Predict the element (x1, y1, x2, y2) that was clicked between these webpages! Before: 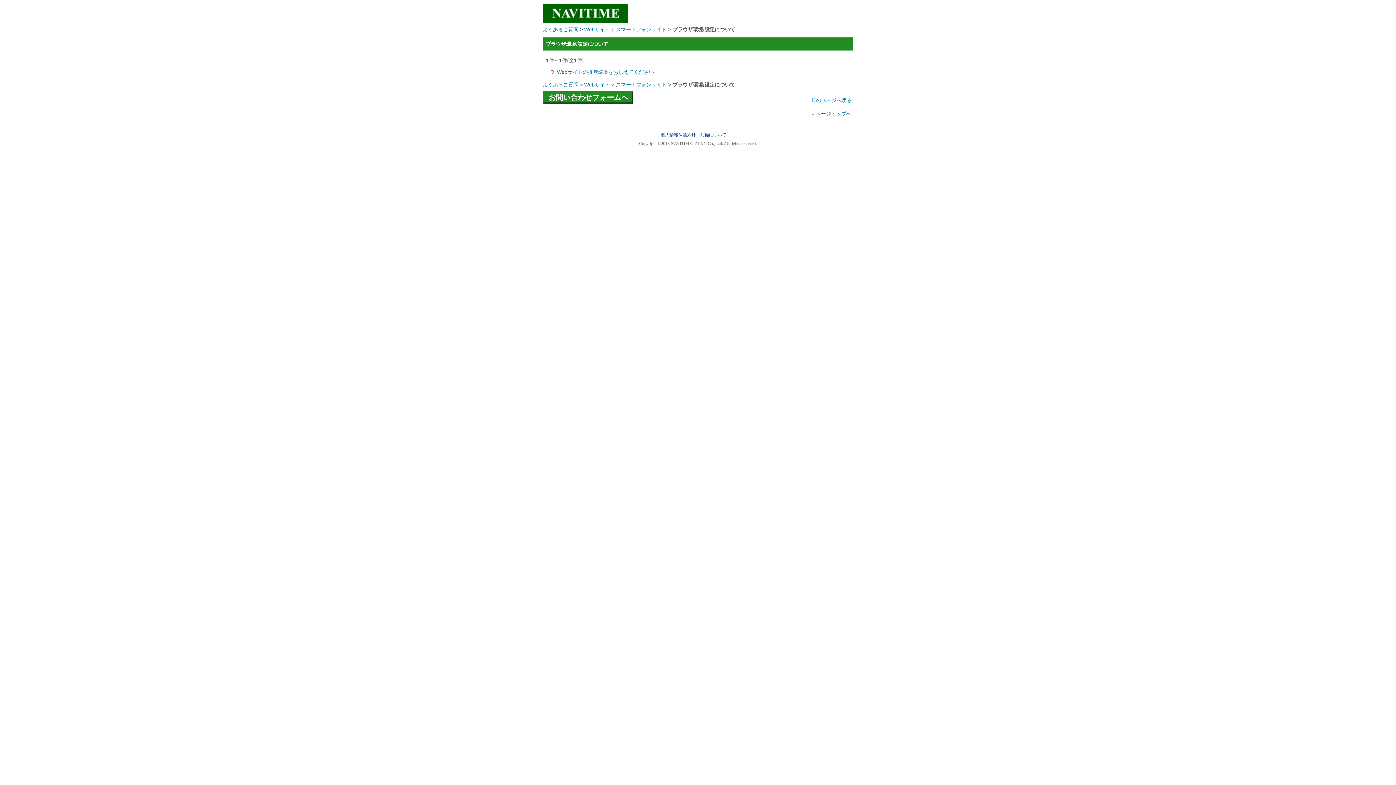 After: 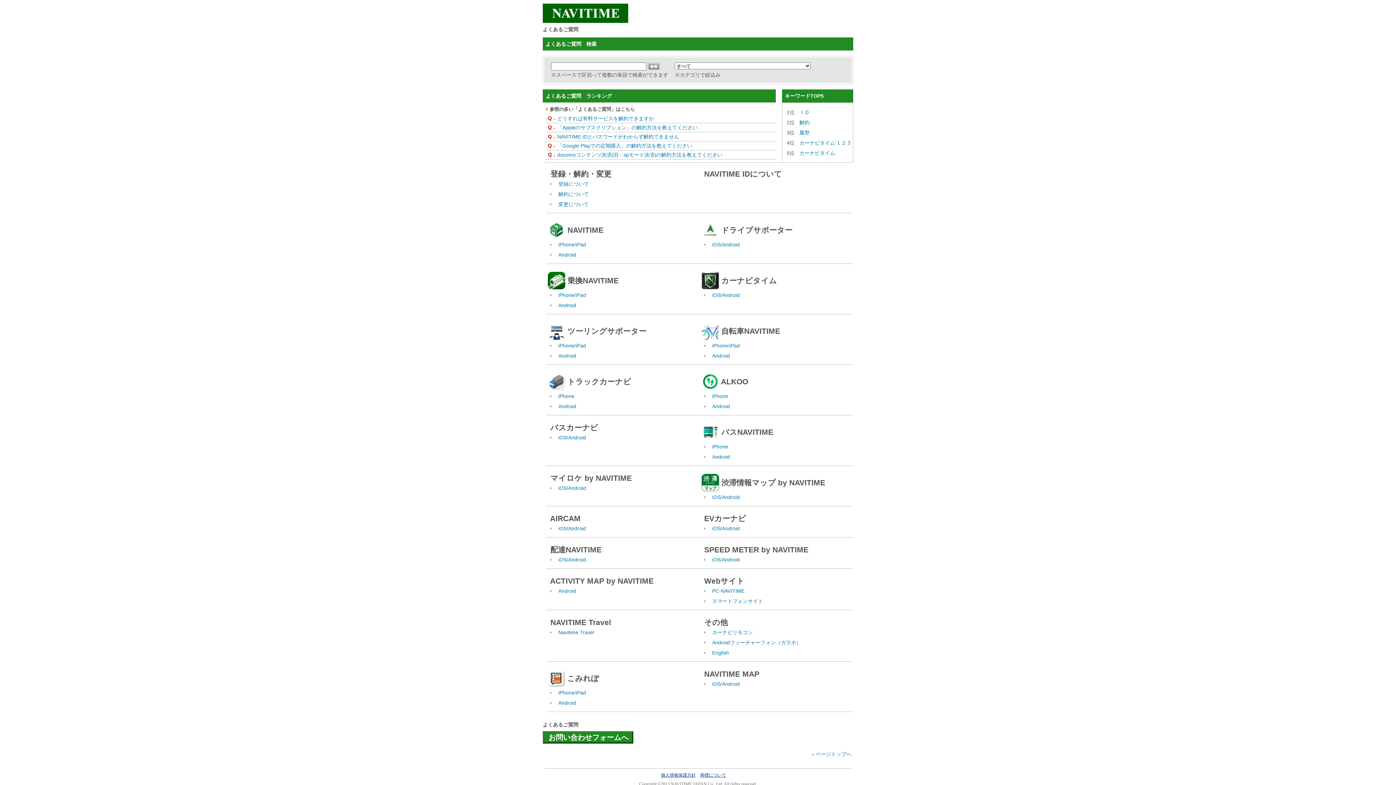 Action: label: よくあるご質問 bbox: (542, 26, 578, 32)